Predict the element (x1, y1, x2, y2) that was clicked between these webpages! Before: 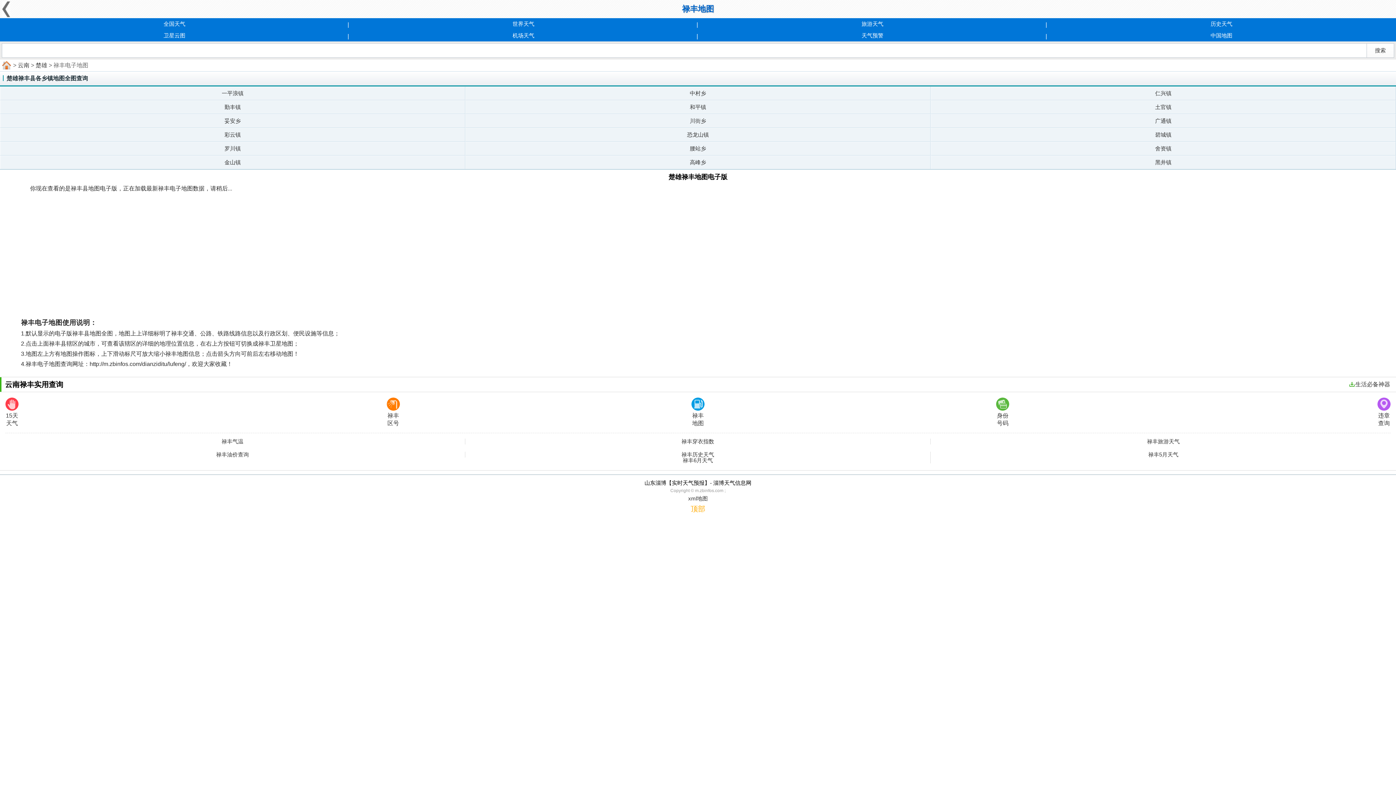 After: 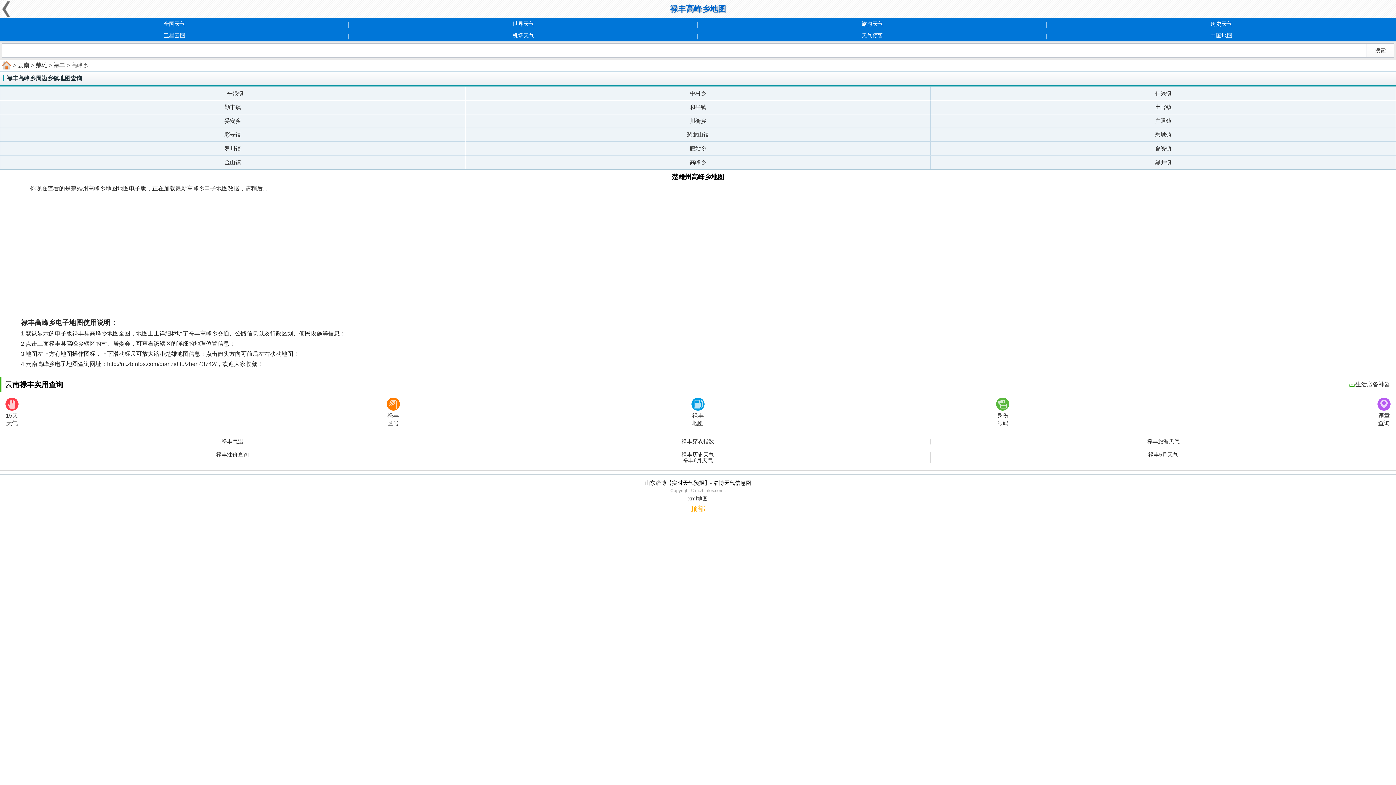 Action: label: 高峰乡 bbox: (465, 155, 930, 169)